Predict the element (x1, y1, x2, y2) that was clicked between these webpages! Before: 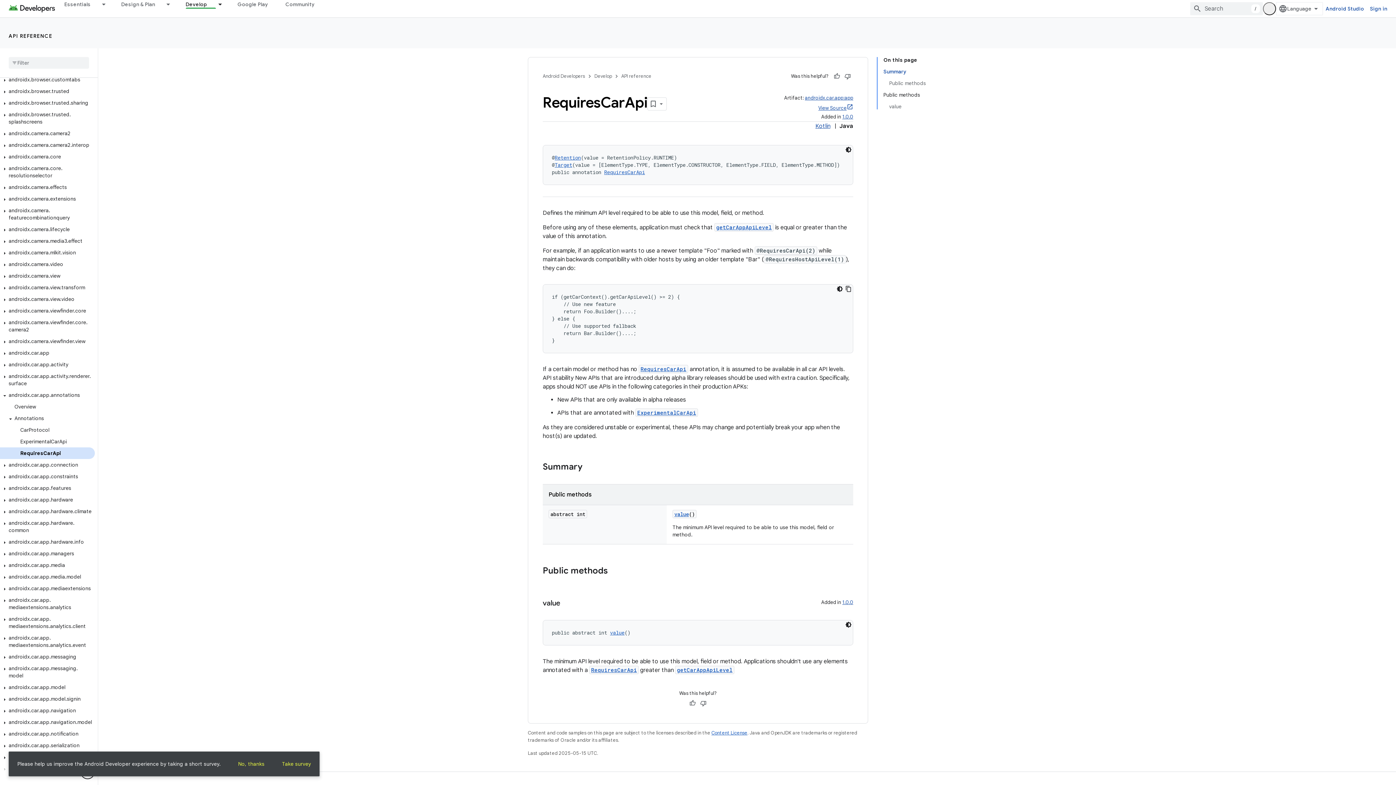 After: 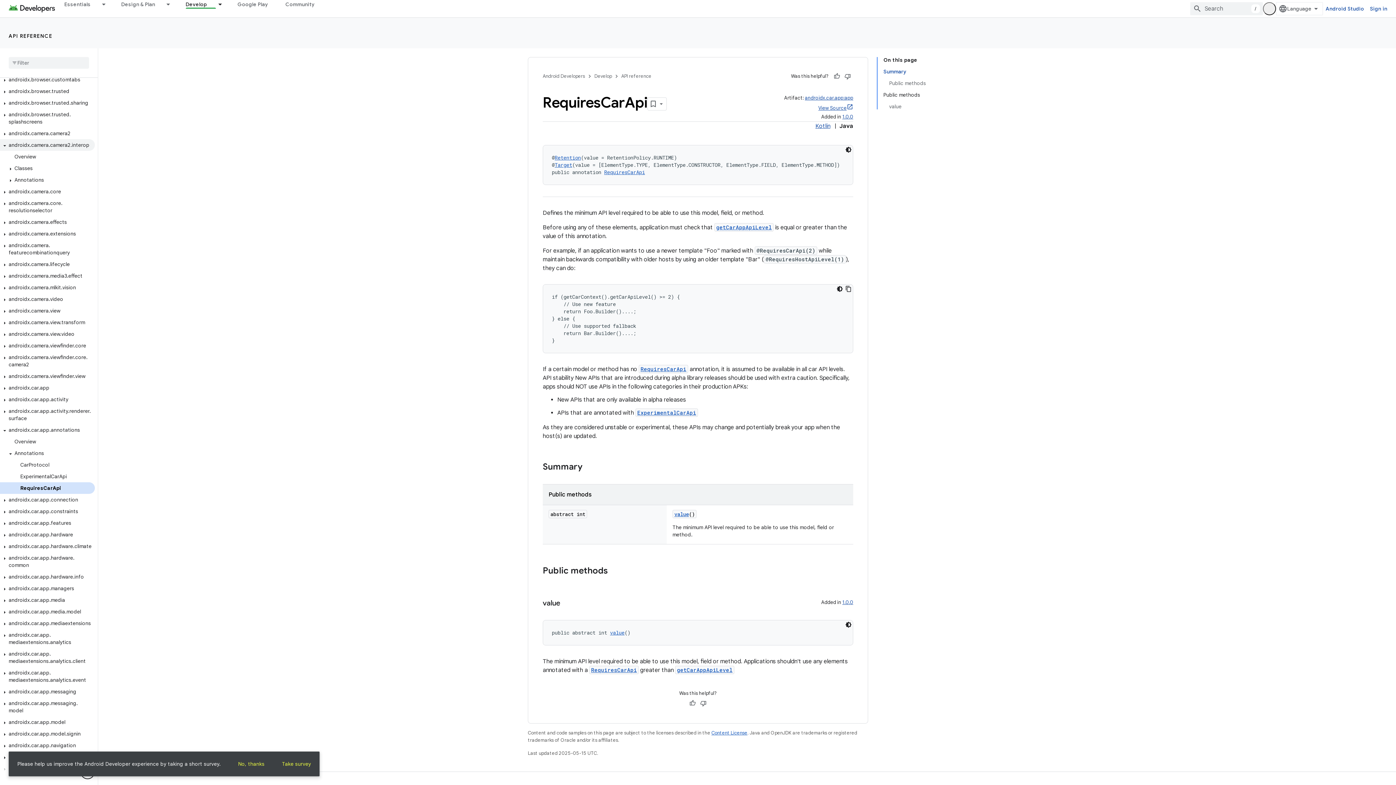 Action: label: androidx.camera.camera2.interop bbox: (0, 132, 94, 143)